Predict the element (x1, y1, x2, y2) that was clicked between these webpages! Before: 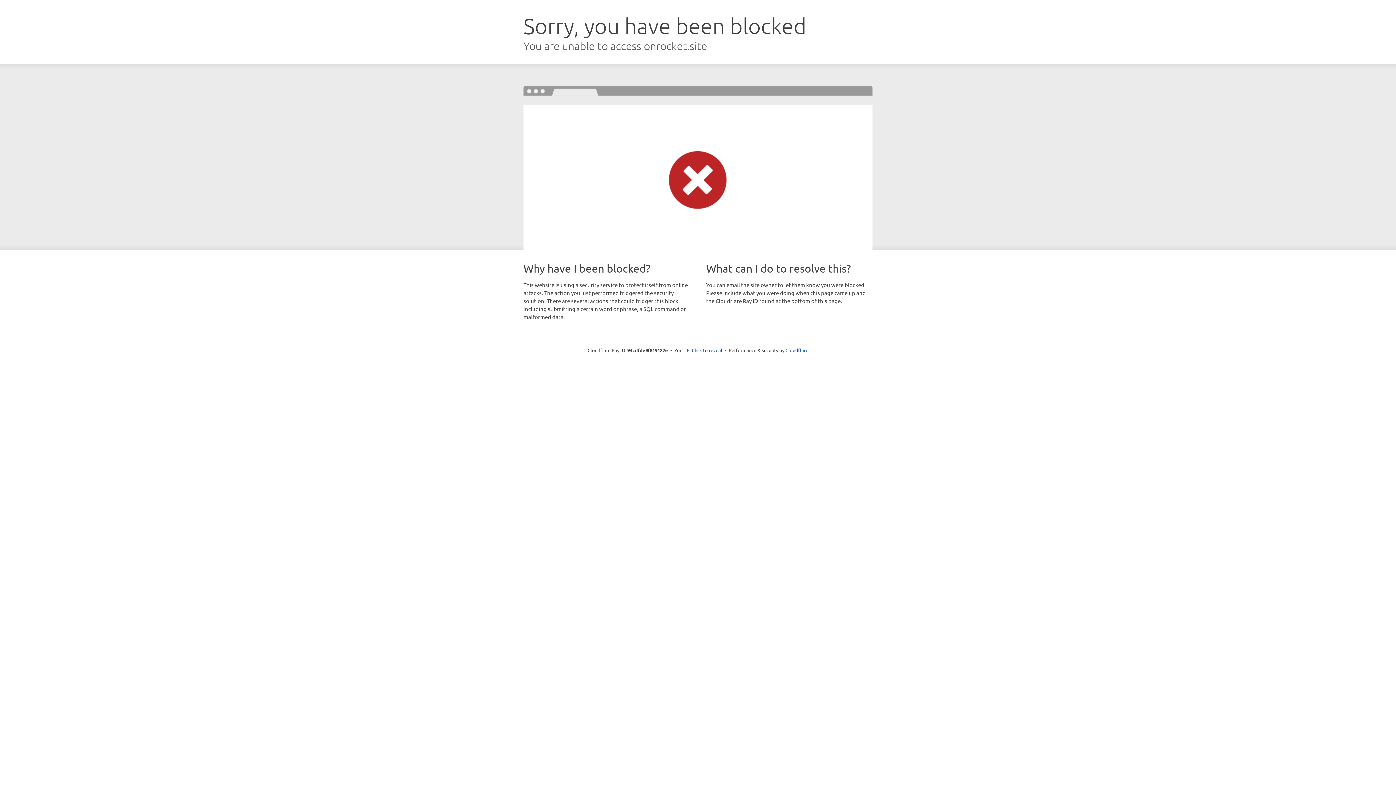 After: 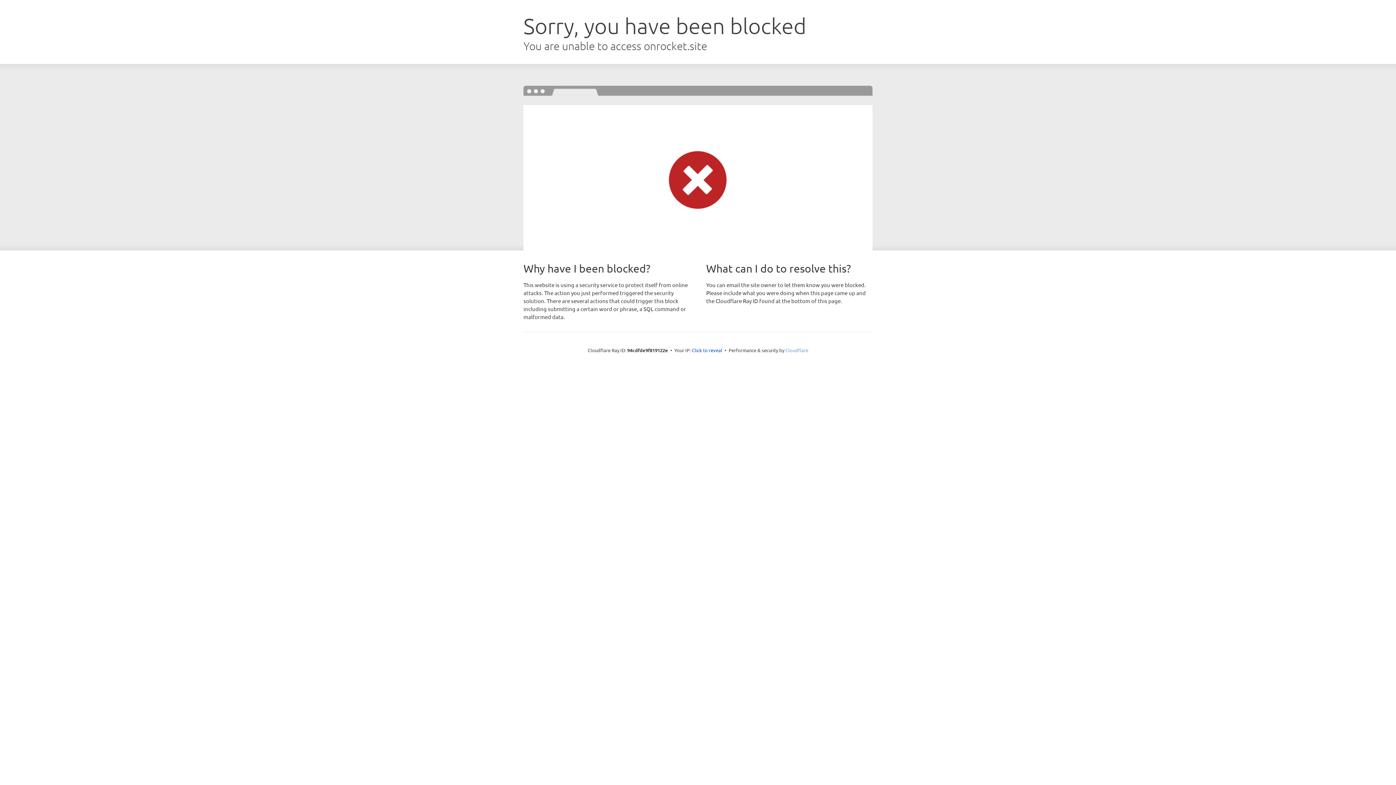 Action: bbox: (785, 347, 808, 353) label: Cloudflare